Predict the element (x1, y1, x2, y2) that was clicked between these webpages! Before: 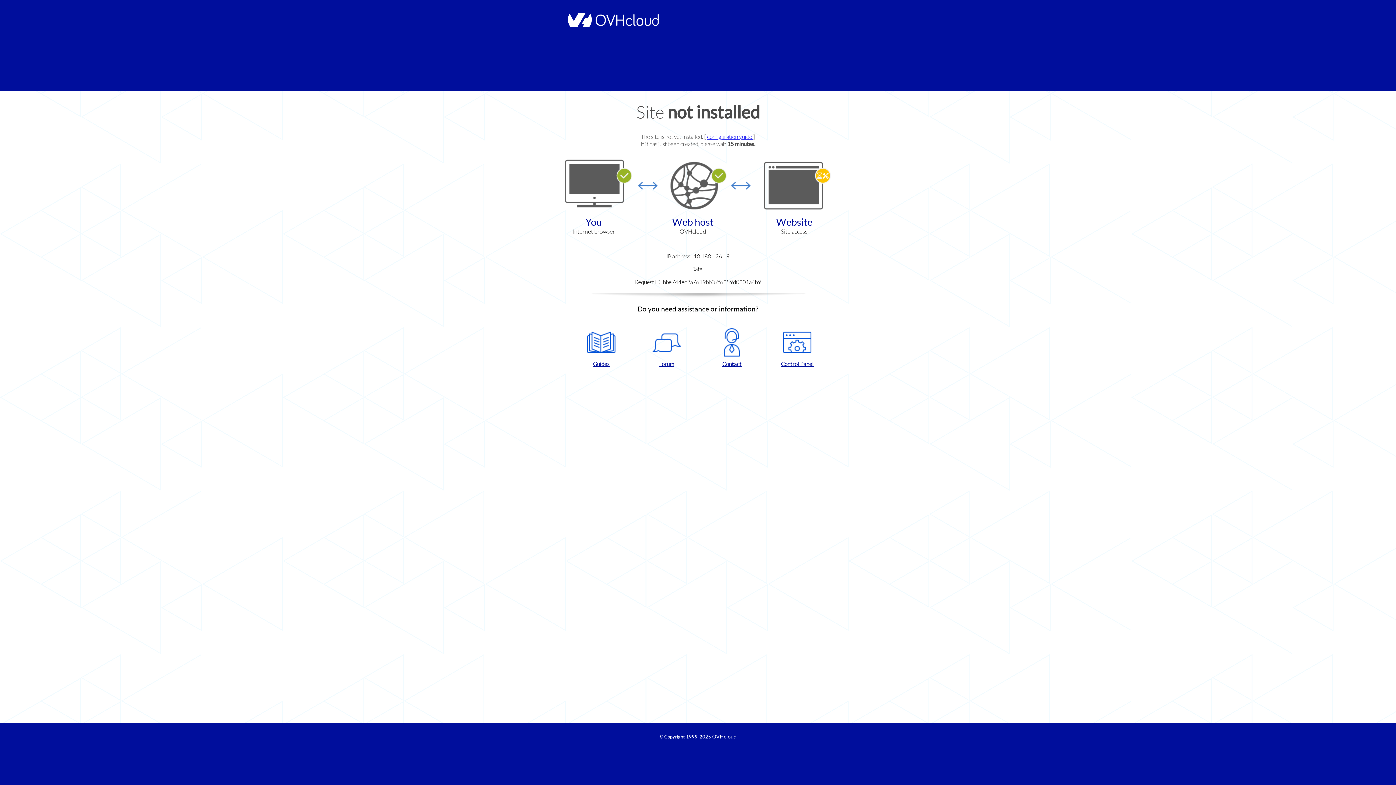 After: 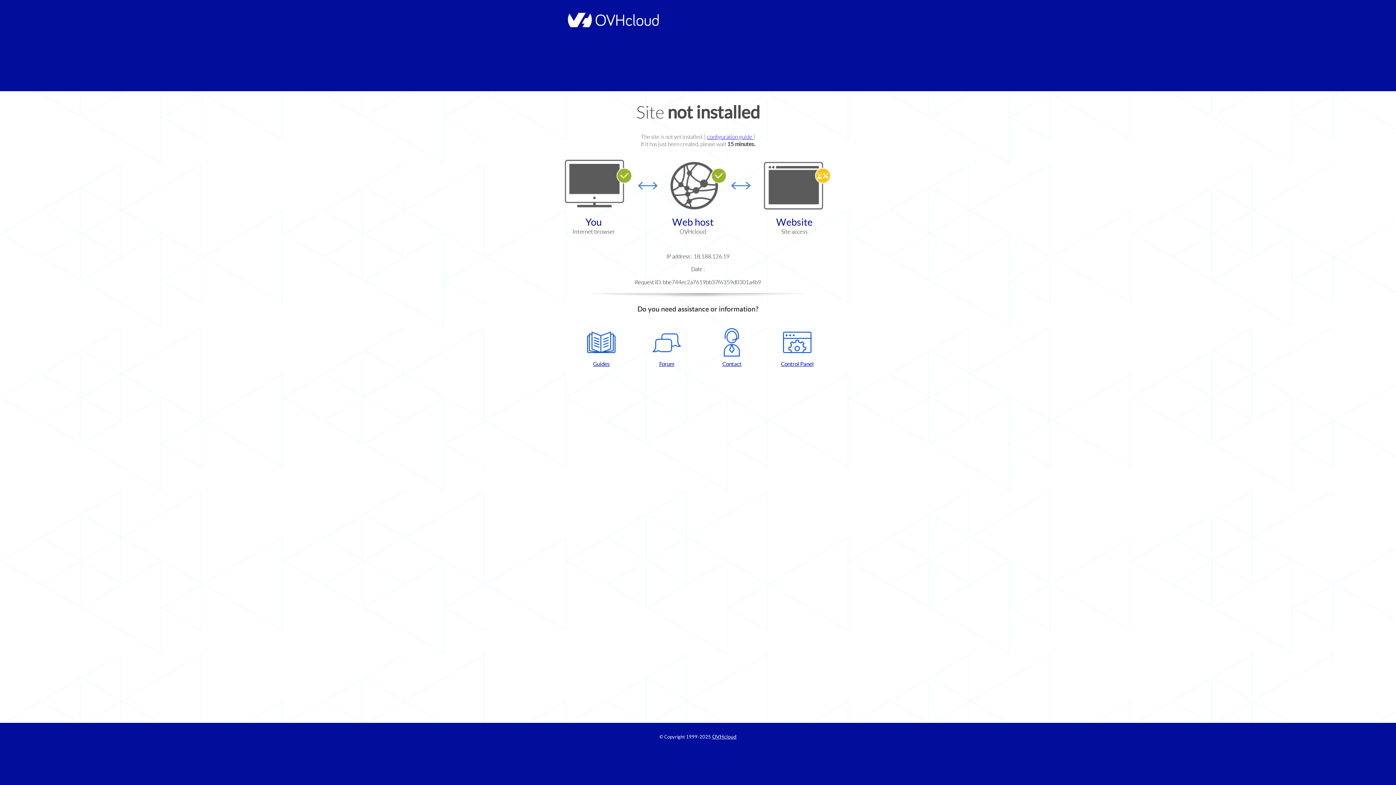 Action: bbox: (702, 328, 761, 367) label: Contact